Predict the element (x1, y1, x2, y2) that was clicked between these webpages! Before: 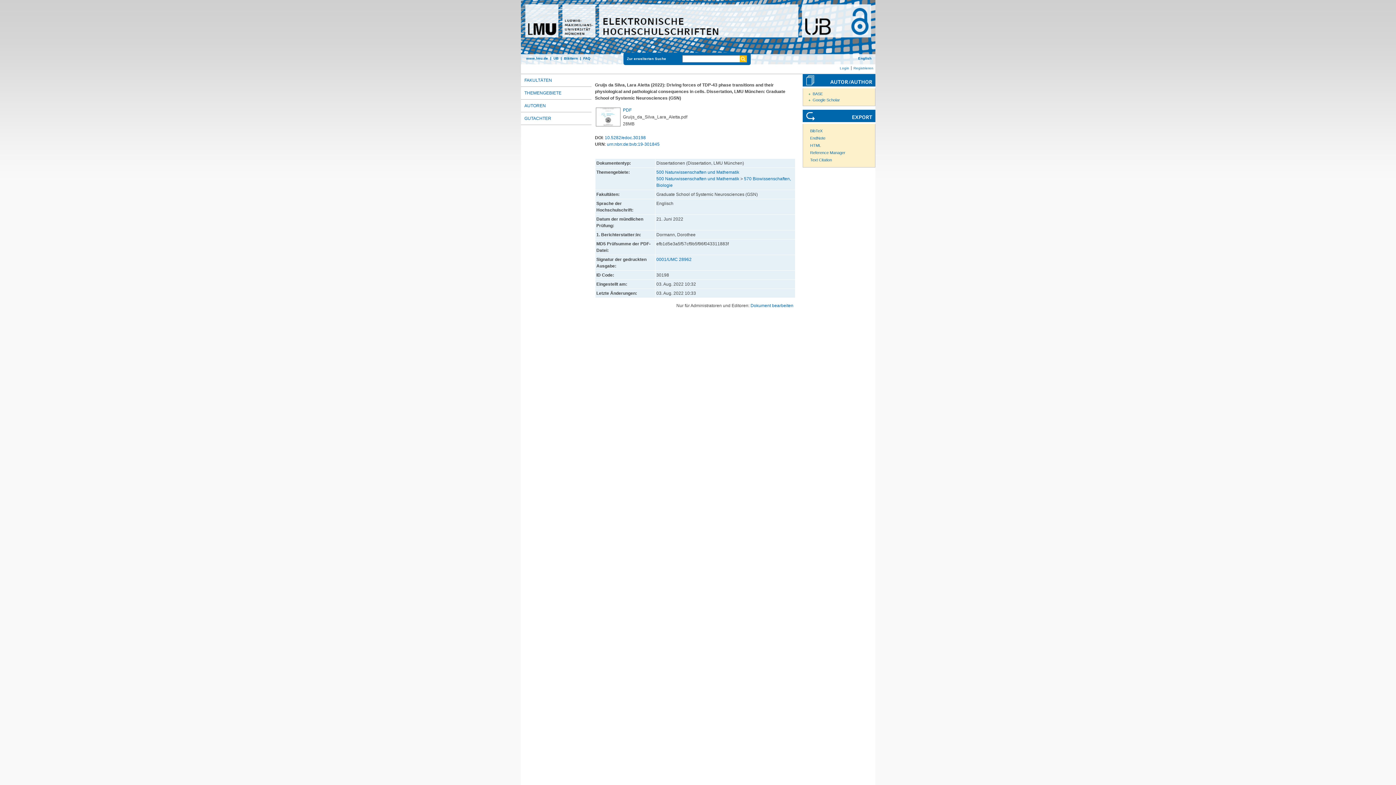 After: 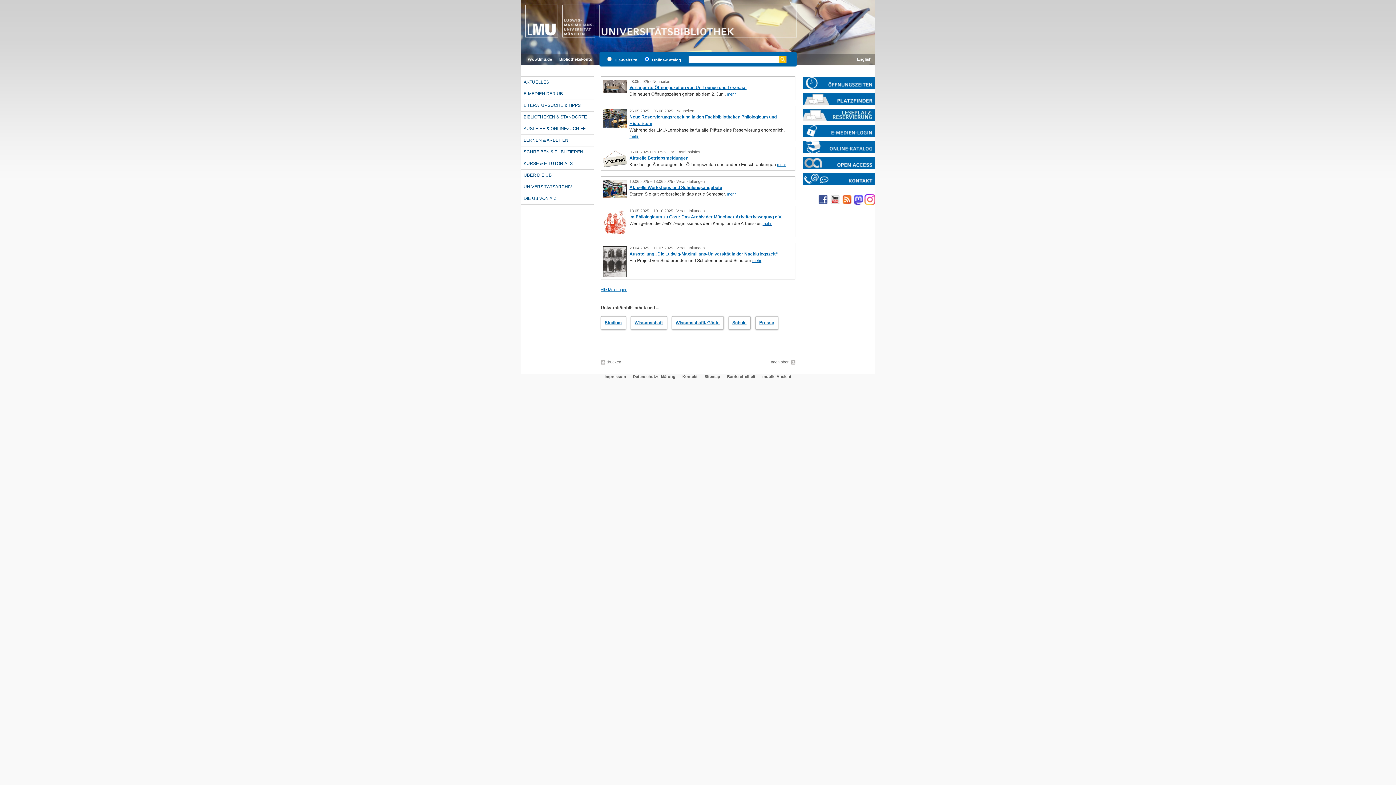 Action: bbox: (553, 56, 558, 60) label: UB